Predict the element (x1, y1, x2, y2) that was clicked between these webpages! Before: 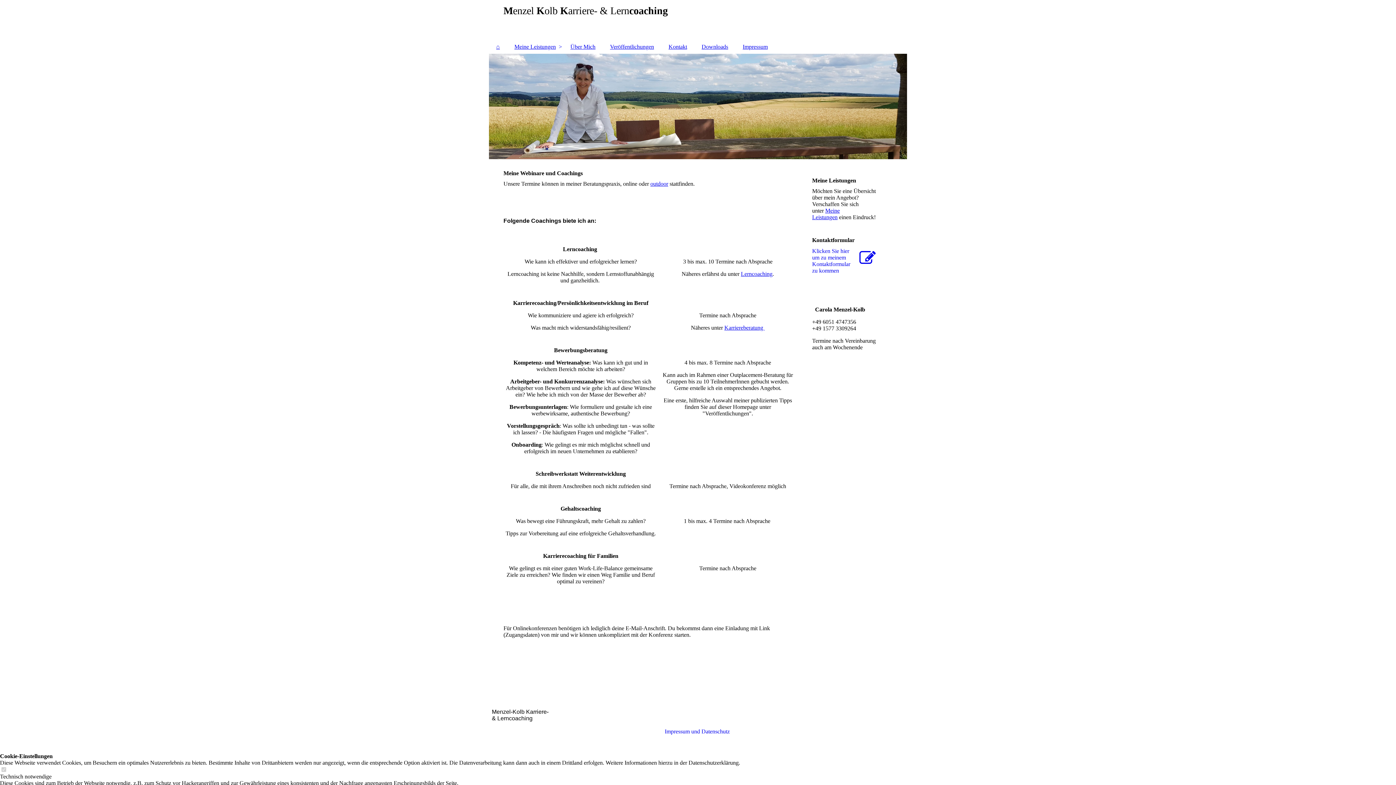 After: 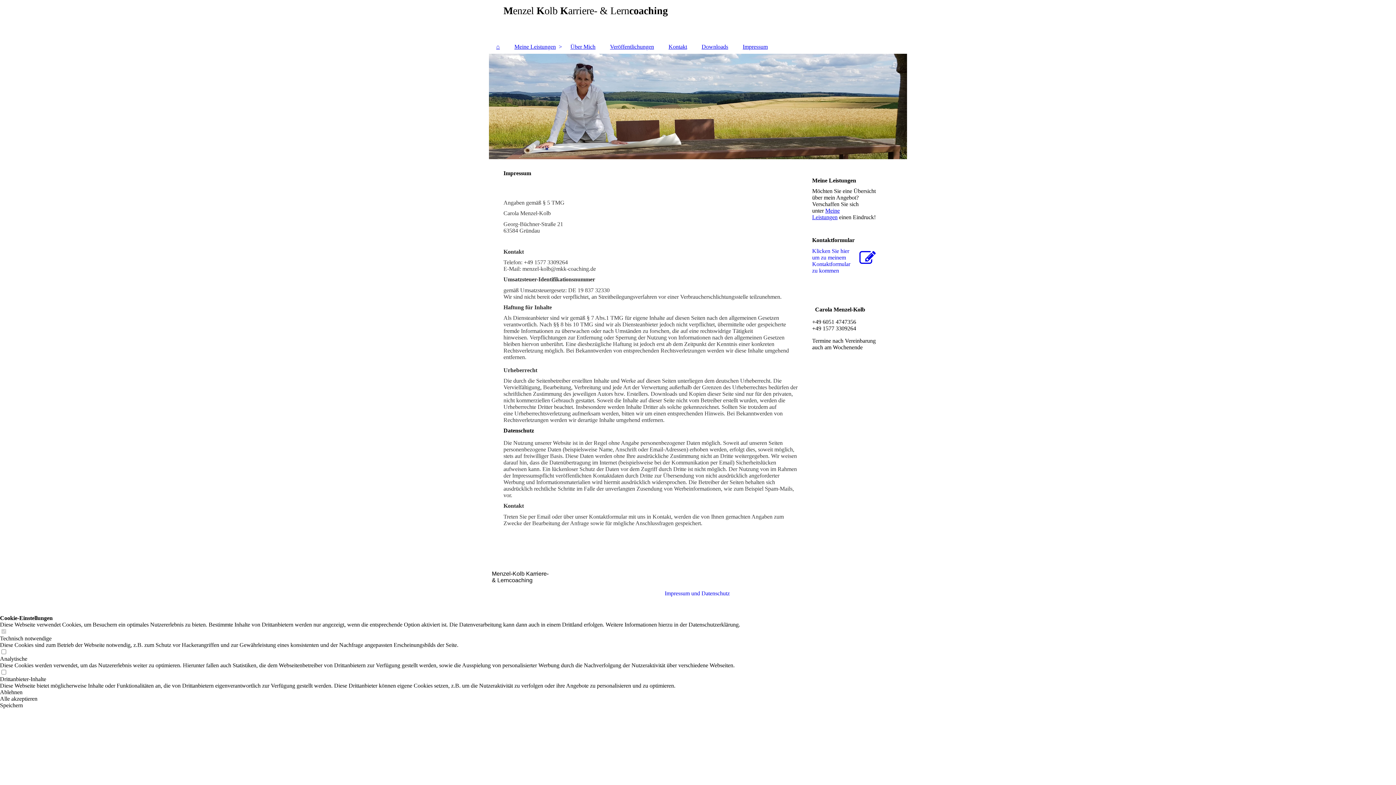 Action: label: Impressum und Datenschutz bbox: (664, 728, 730, 735)